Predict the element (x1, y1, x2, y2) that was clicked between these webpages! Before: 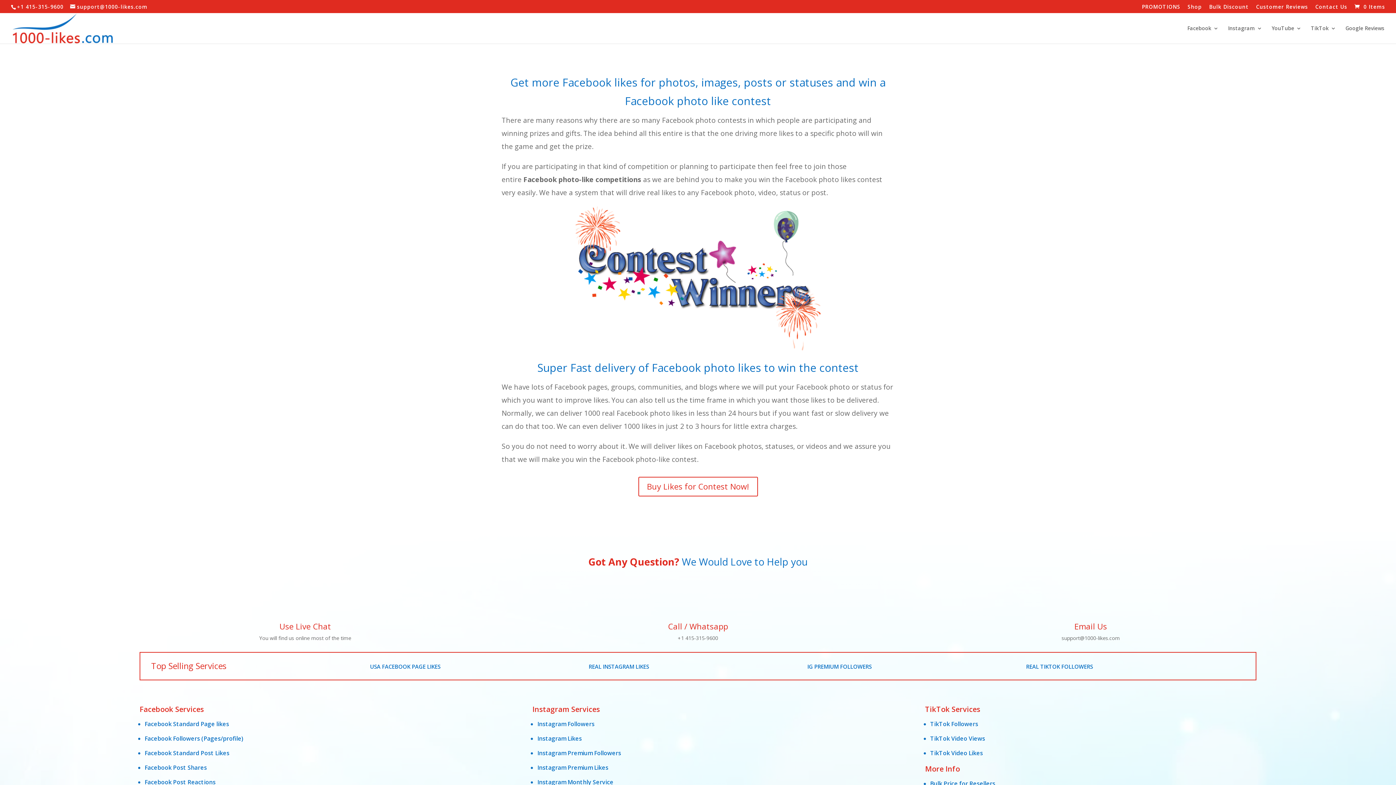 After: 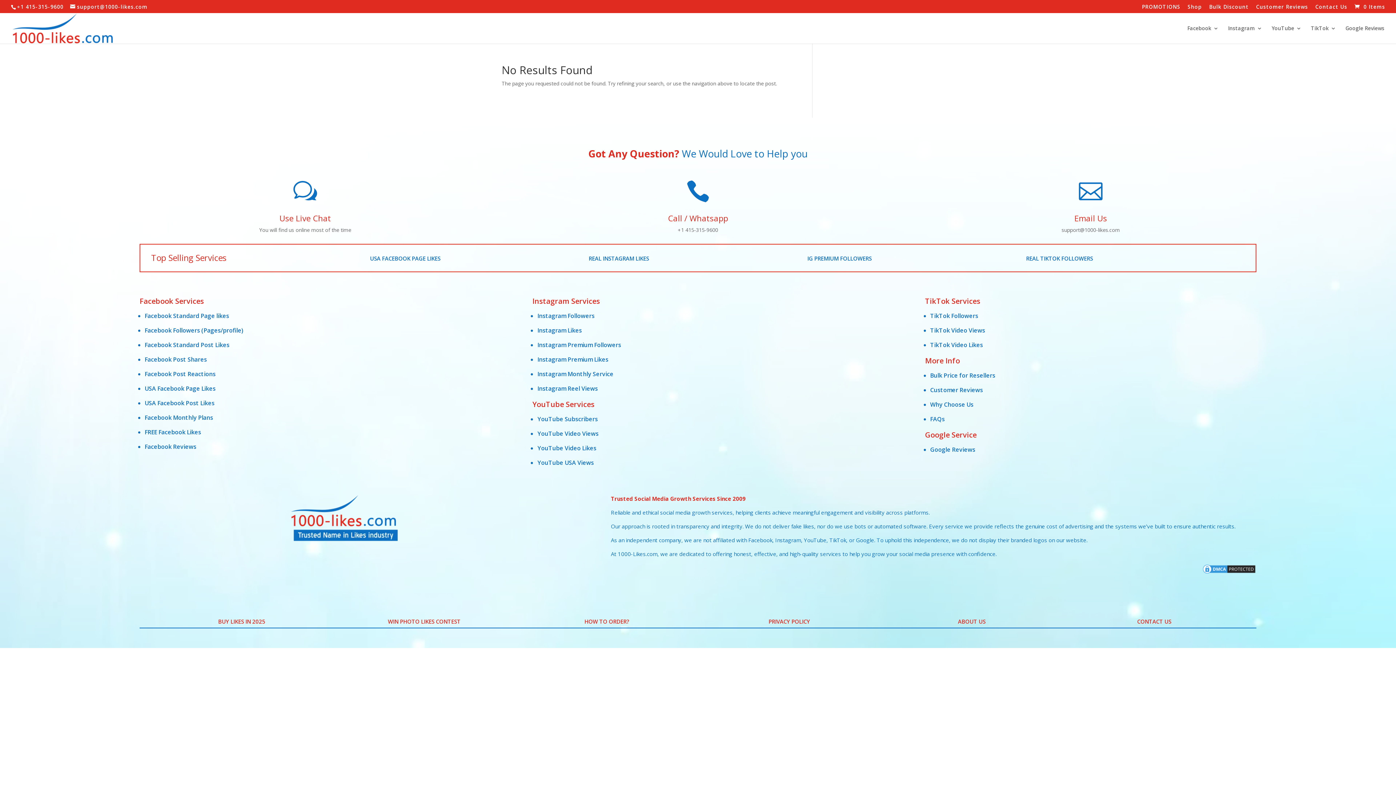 Action: bbox: (144, 763, 206, 771) label: Facebook Post Shares